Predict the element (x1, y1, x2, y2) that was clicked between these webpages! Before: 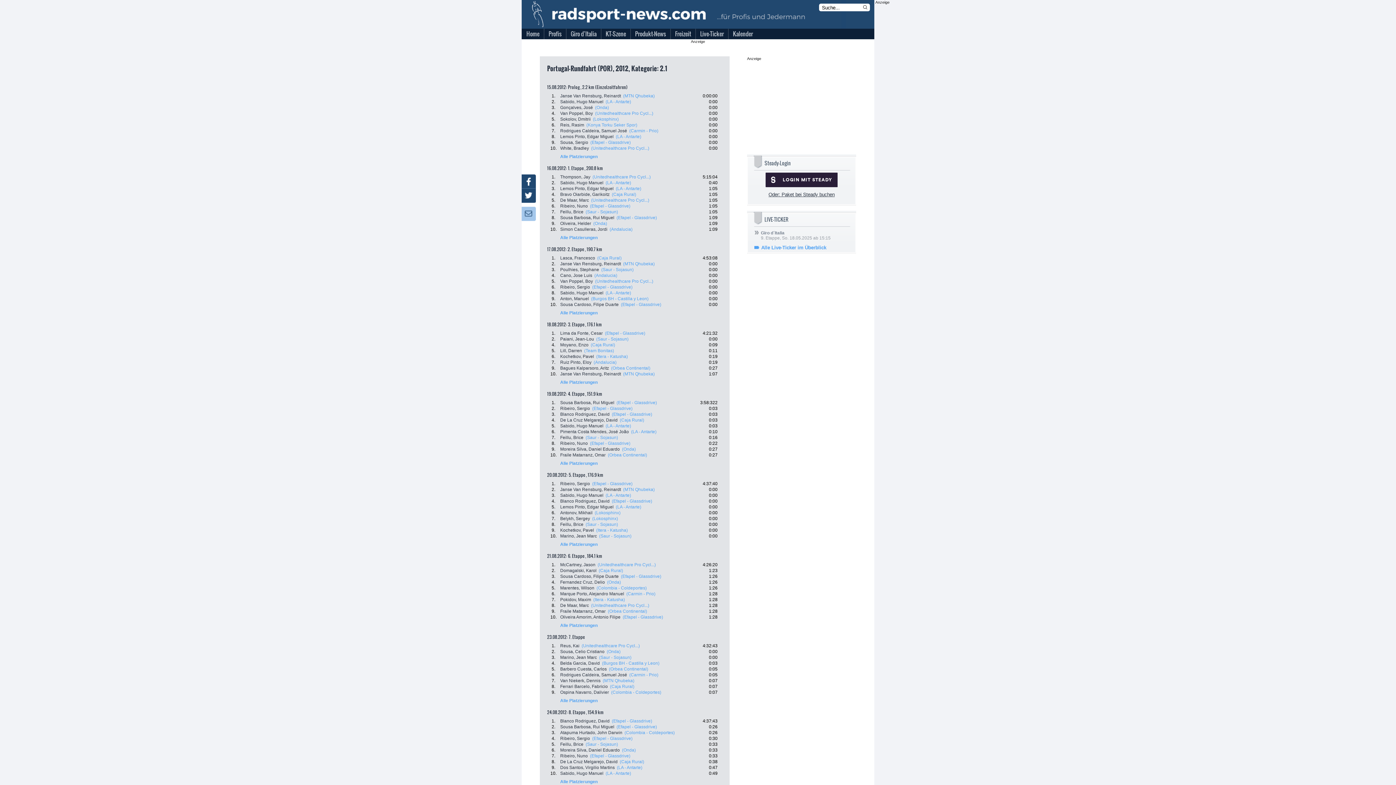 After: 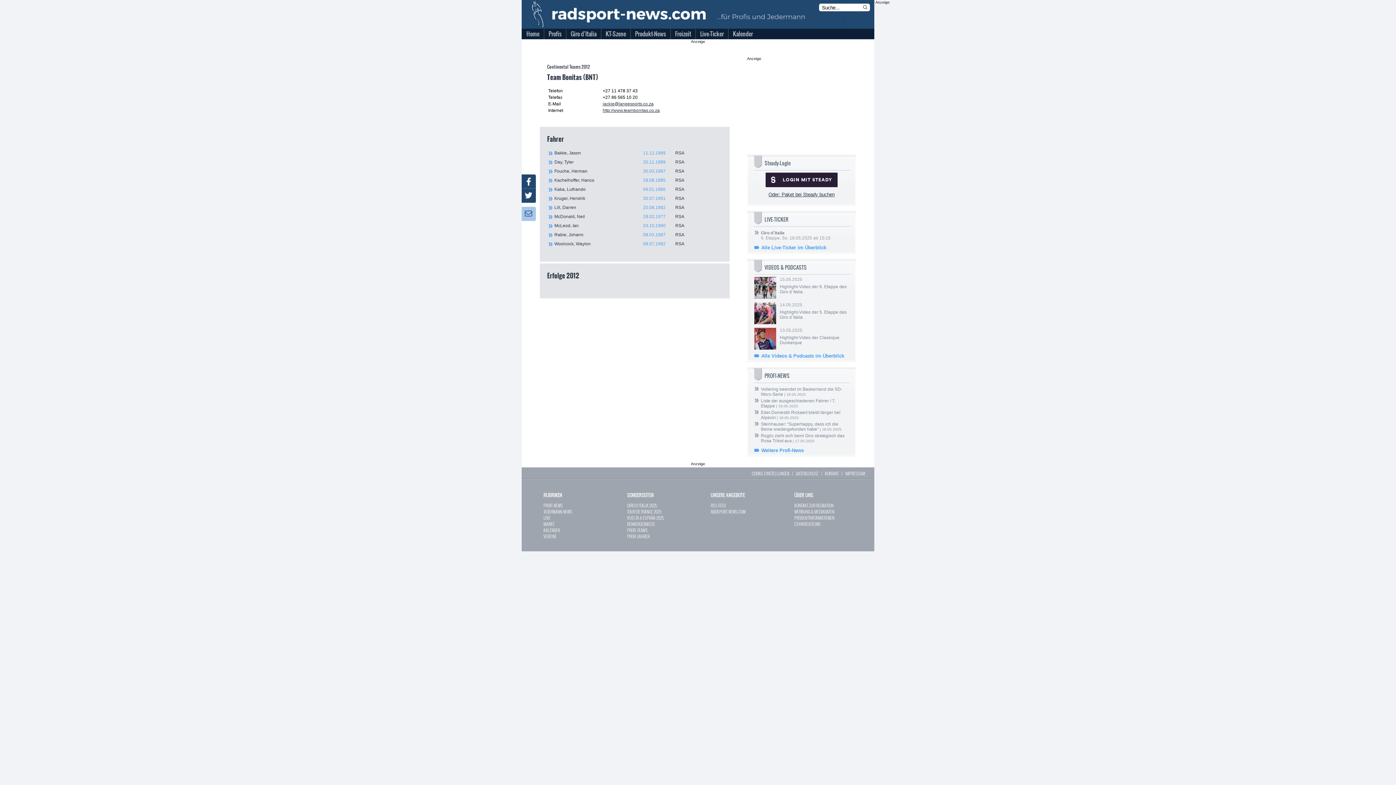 Action: label: (Team Bonitas) bbox: (584, 348, 614, 353)